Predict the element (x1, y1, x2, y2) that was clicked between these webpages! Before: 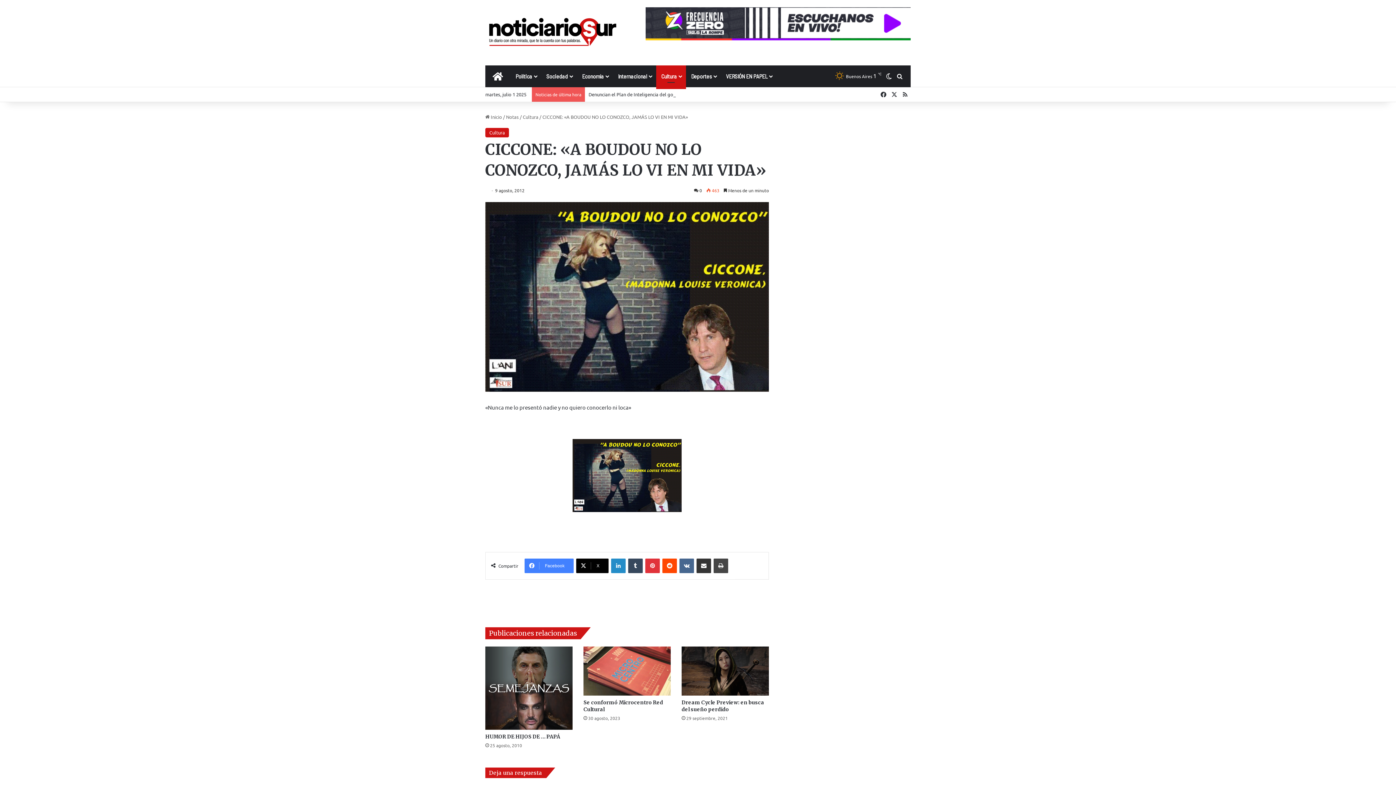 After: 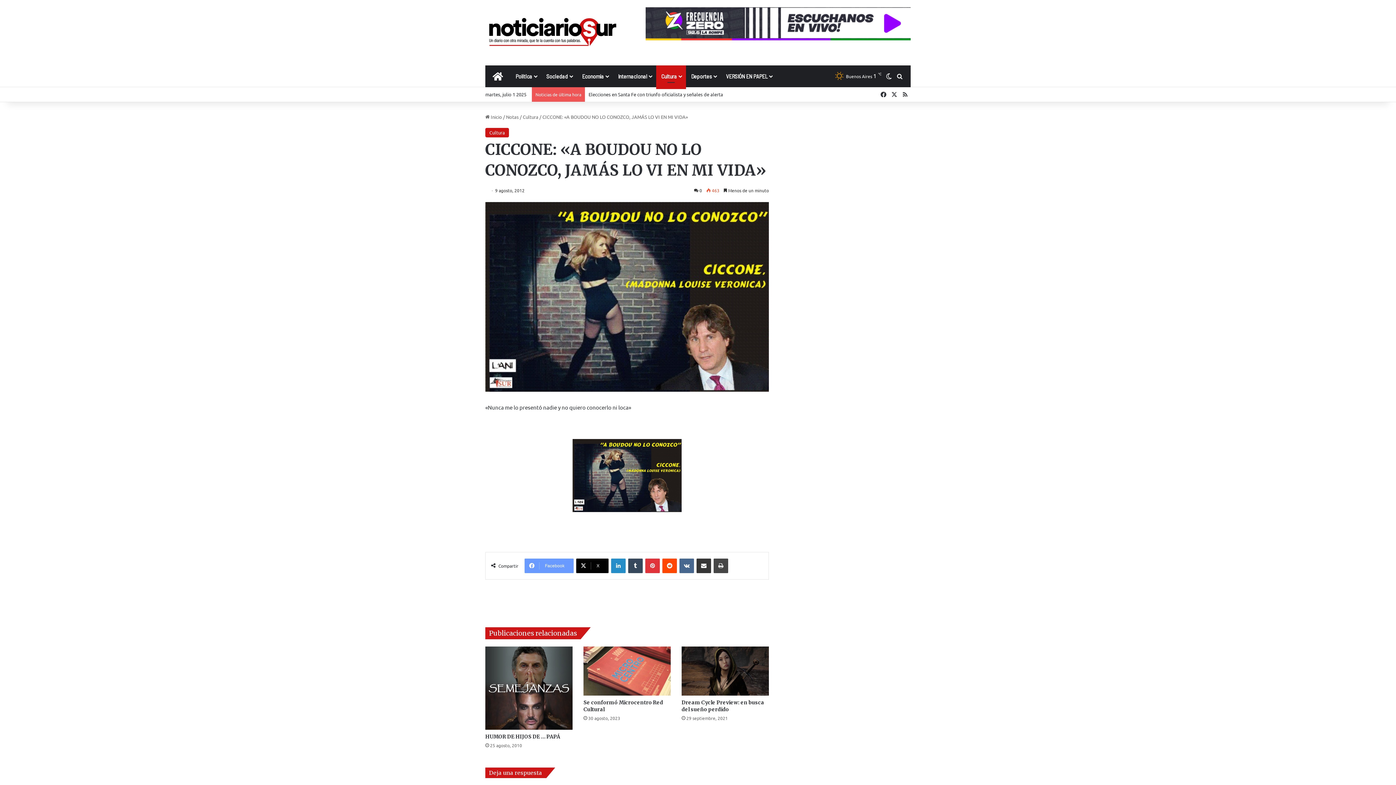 Action: bbox: (524, 559, 573, 573) label: Facebook